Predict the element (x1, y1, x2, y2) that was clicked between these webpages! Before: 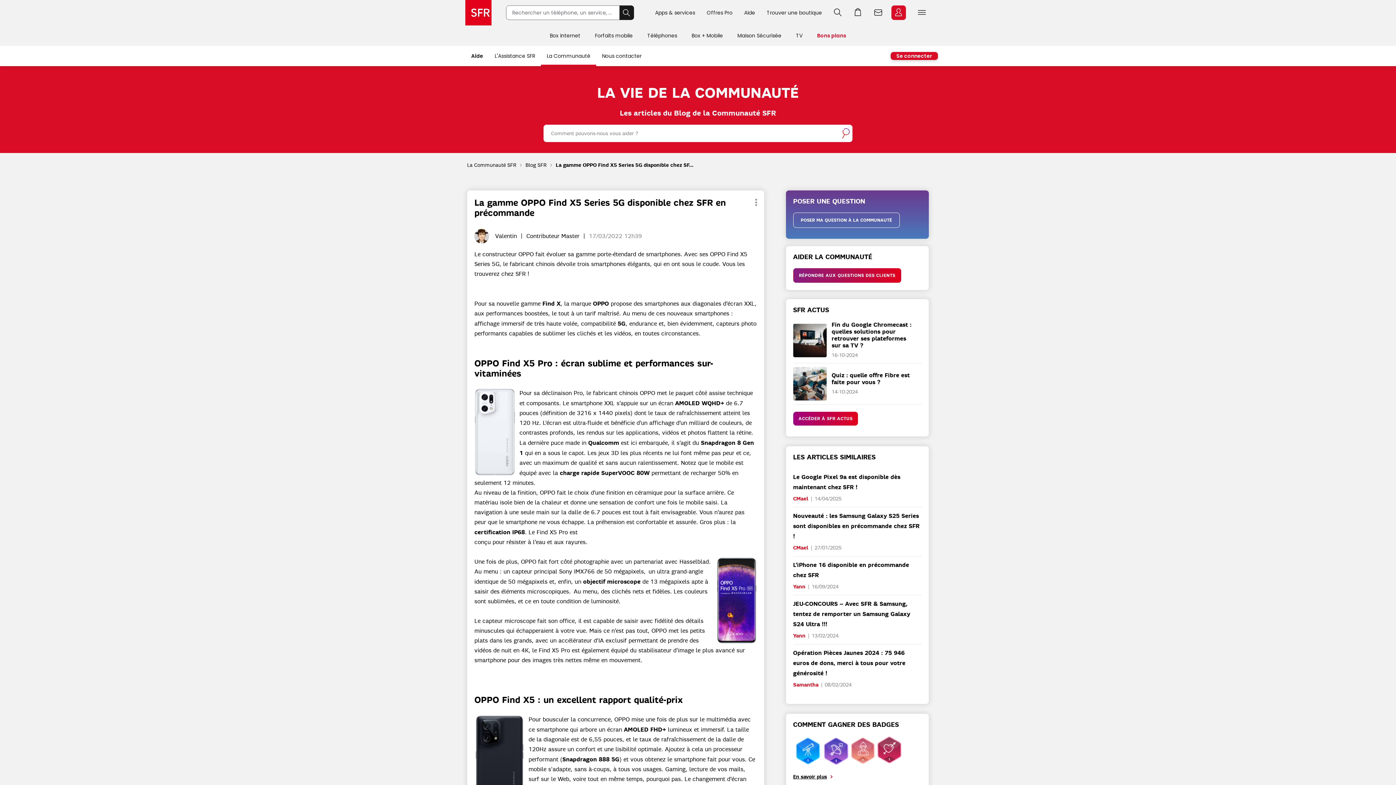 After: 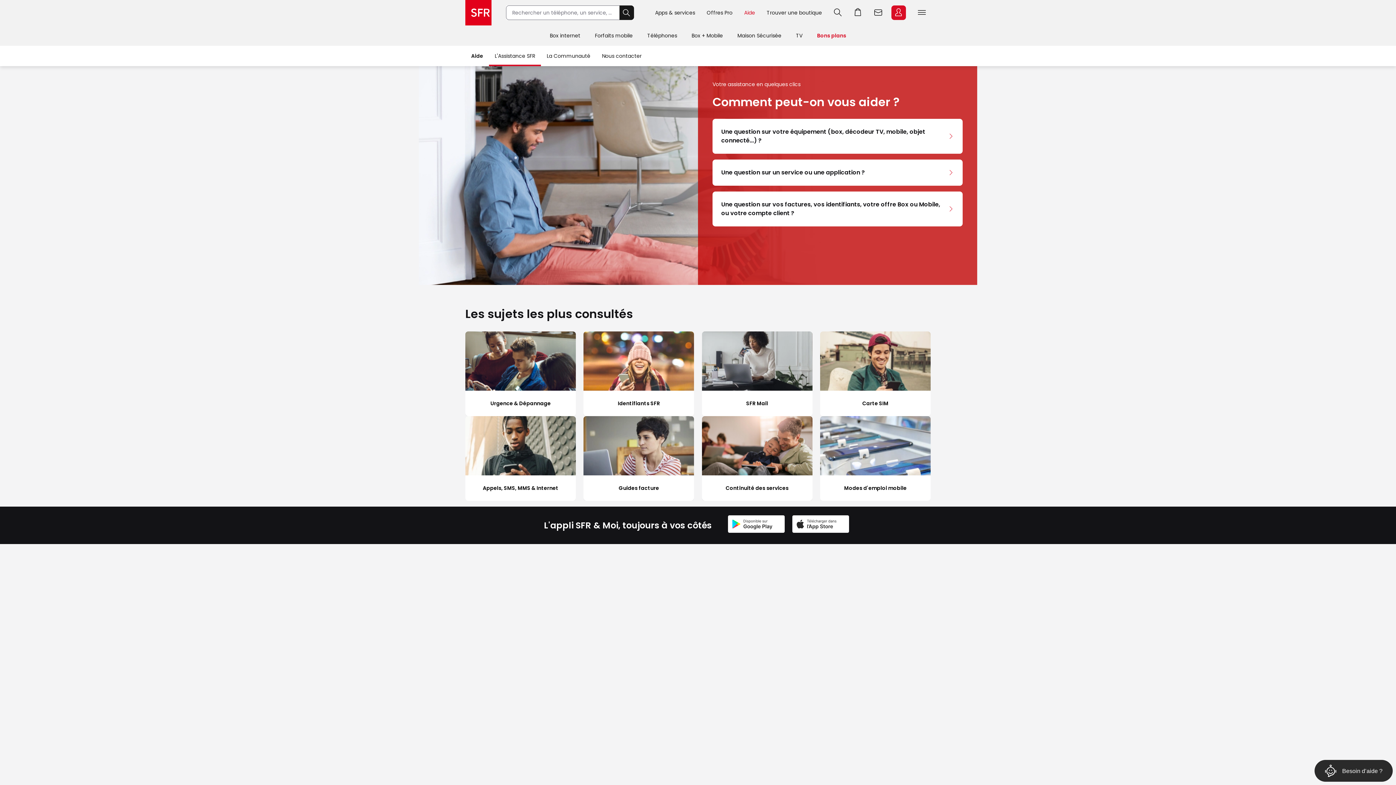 Action: label: Aide bbox: (738, 5, 761, 20)